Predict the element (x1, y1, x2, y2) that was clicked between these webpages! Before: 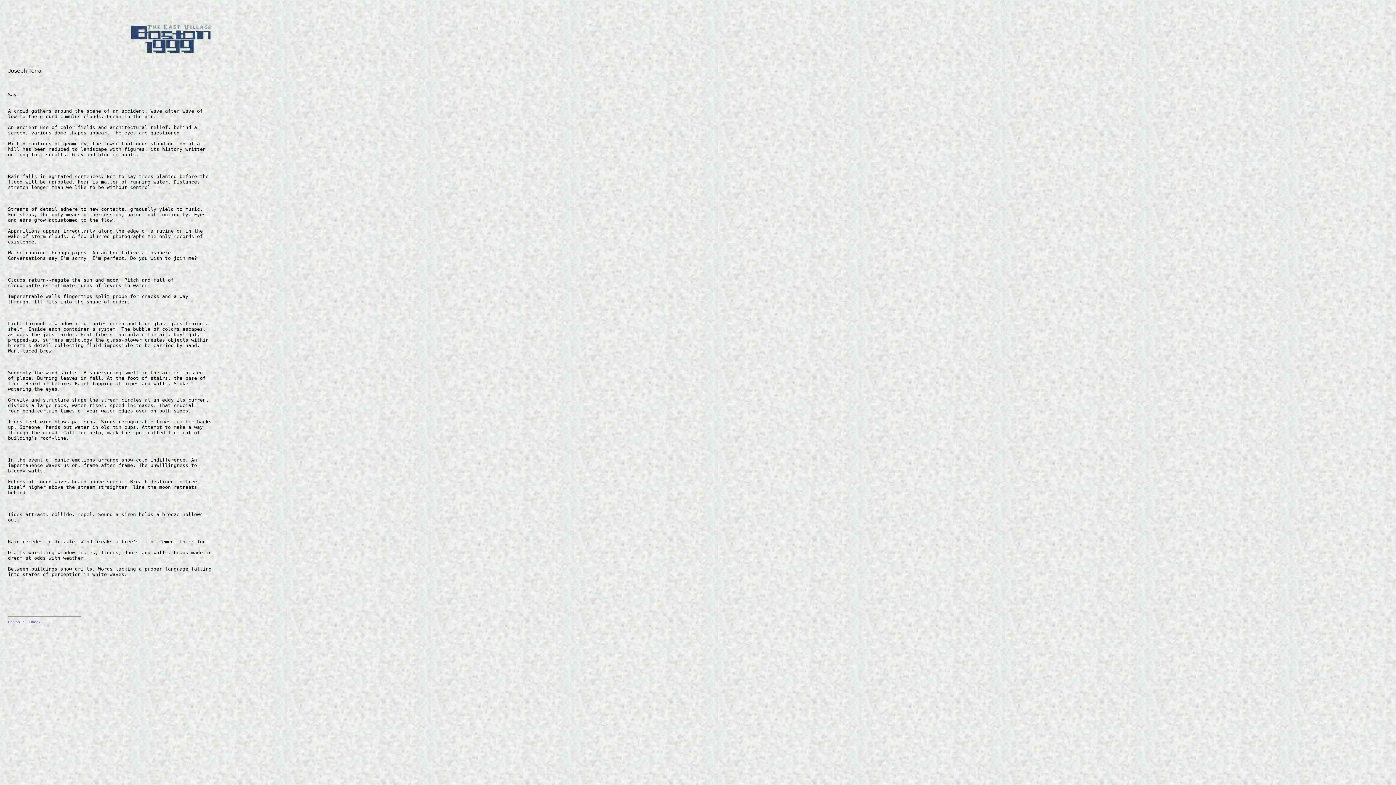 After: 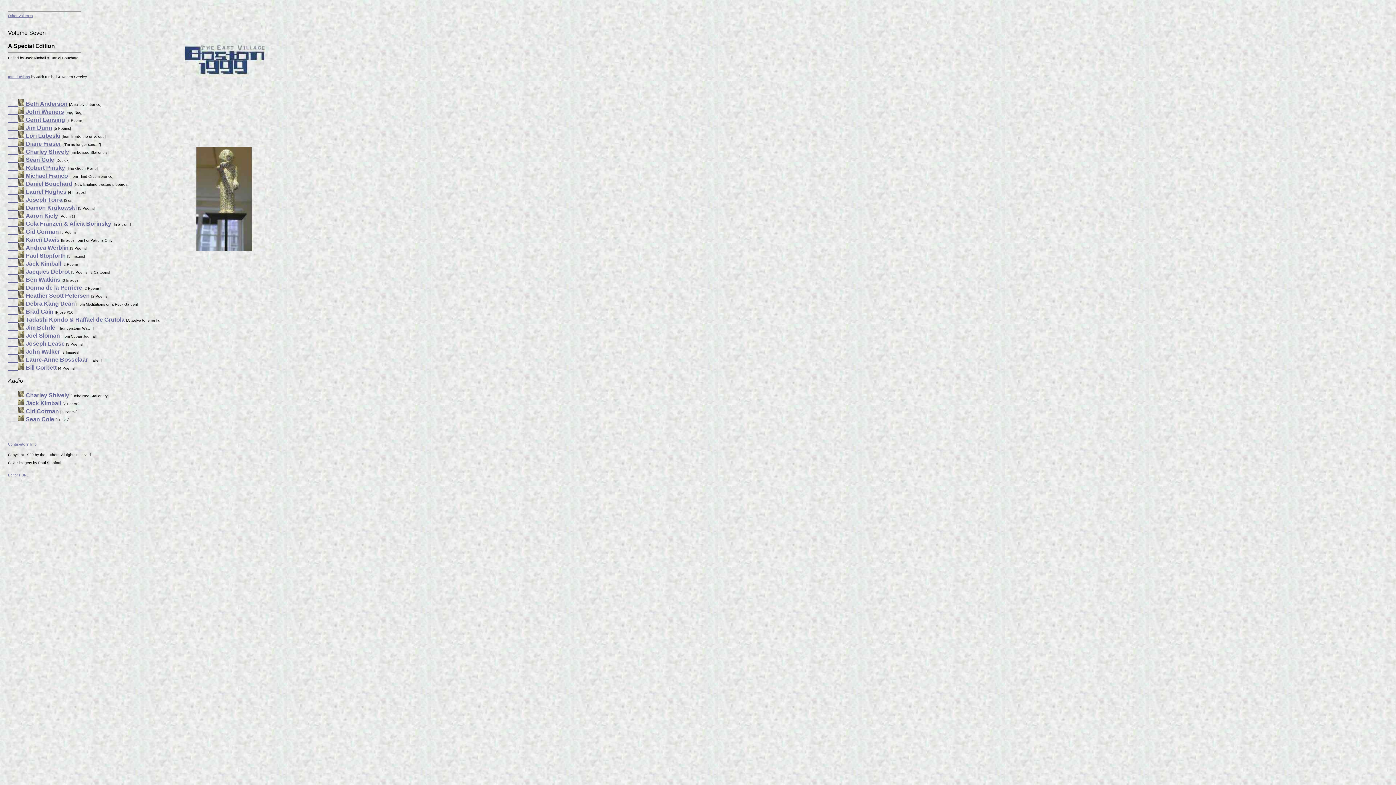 Action: bbox: (8, 620, 40, 624) label: Boston 1999 Index